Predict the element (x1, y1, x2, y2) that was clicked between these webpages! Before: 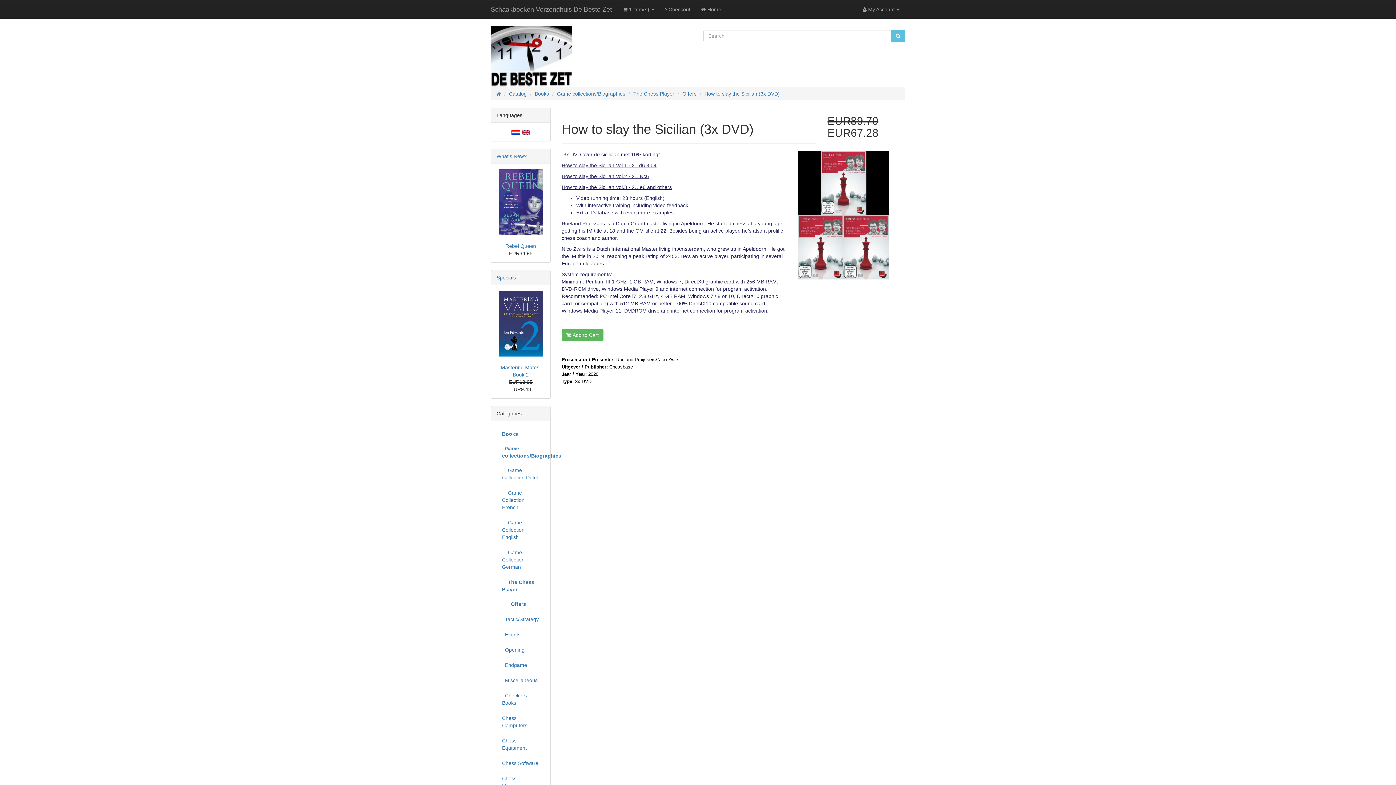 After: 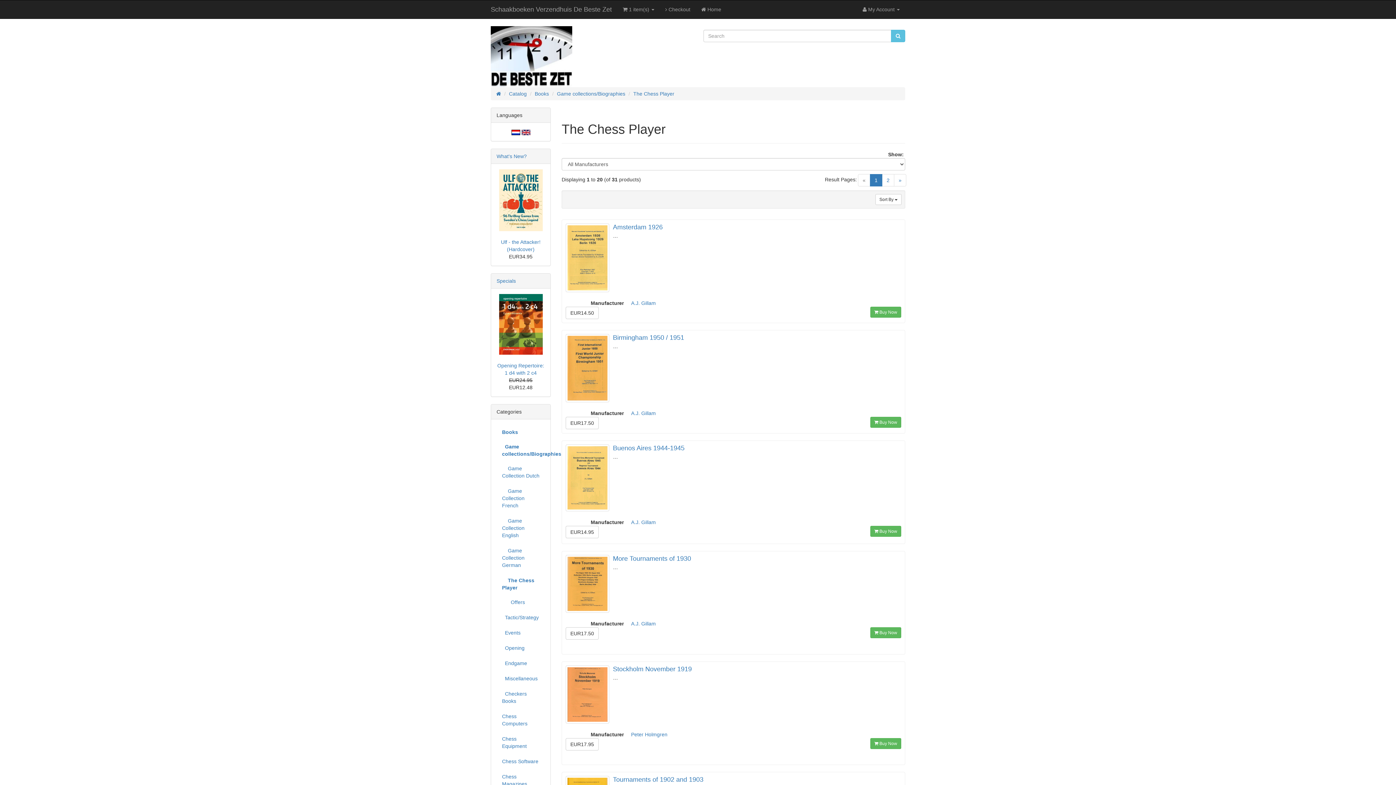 Action: bbox: (496, 575, 545, 597) label:     The Chess Player